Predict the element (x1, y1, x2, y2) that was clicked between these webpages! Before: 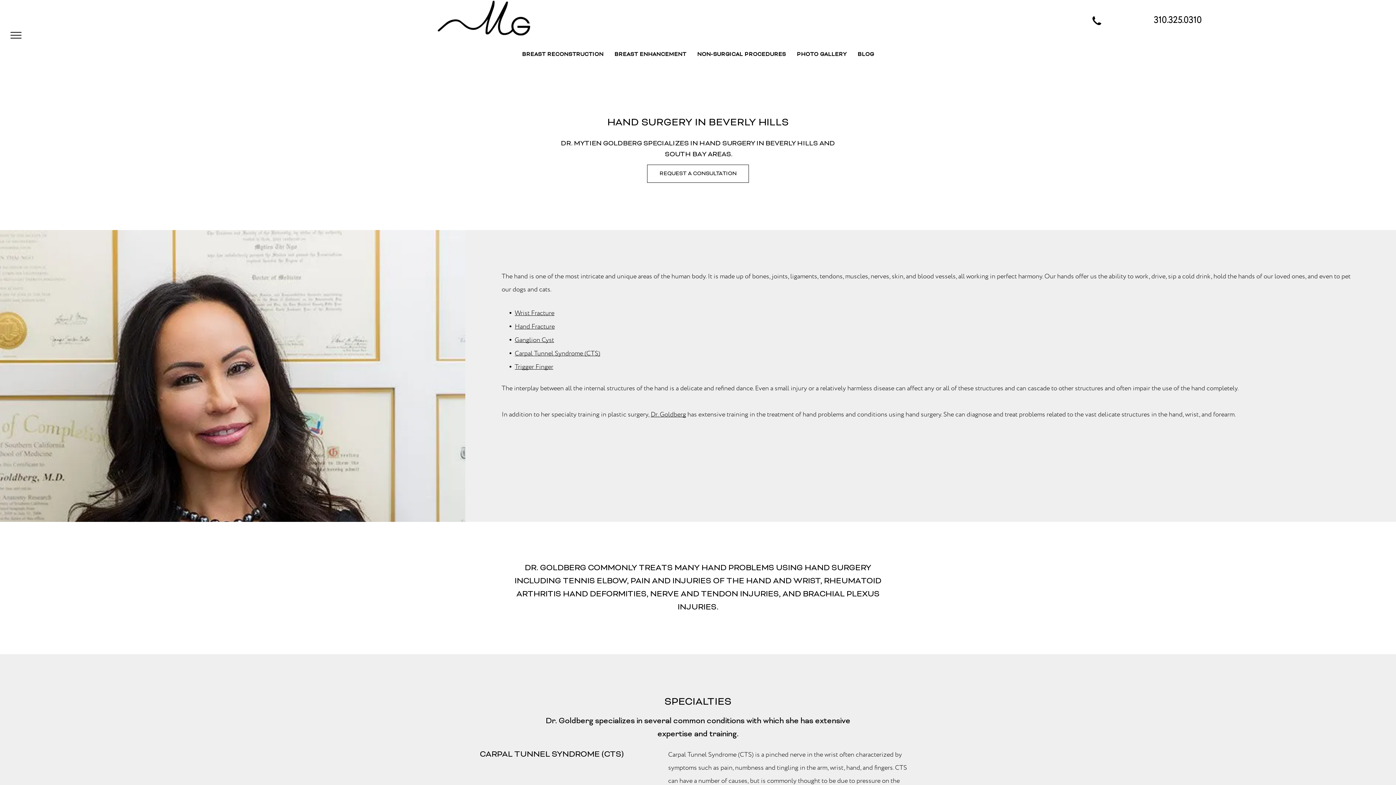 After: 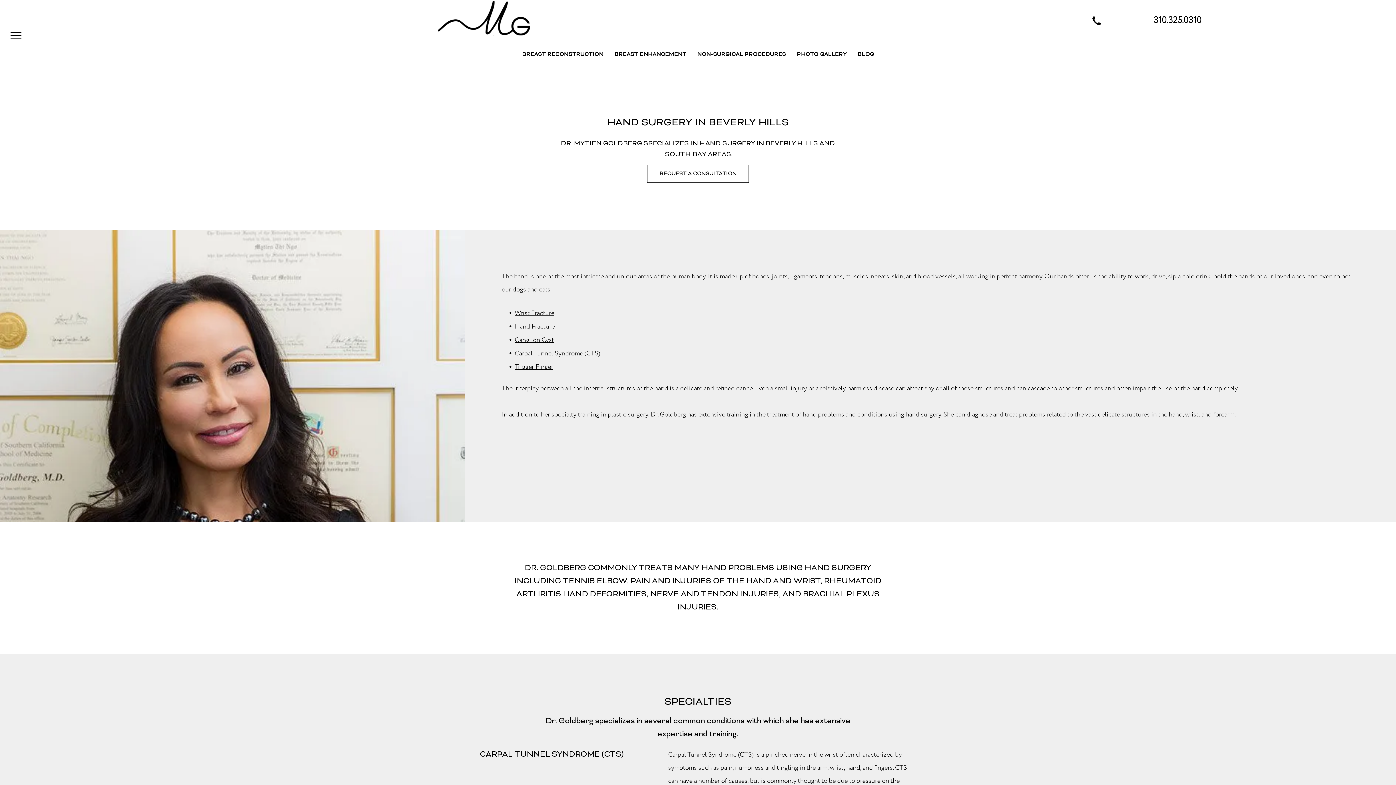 Action: label: 310.325.0310 bbox: (1153, 14, 1201, 26)